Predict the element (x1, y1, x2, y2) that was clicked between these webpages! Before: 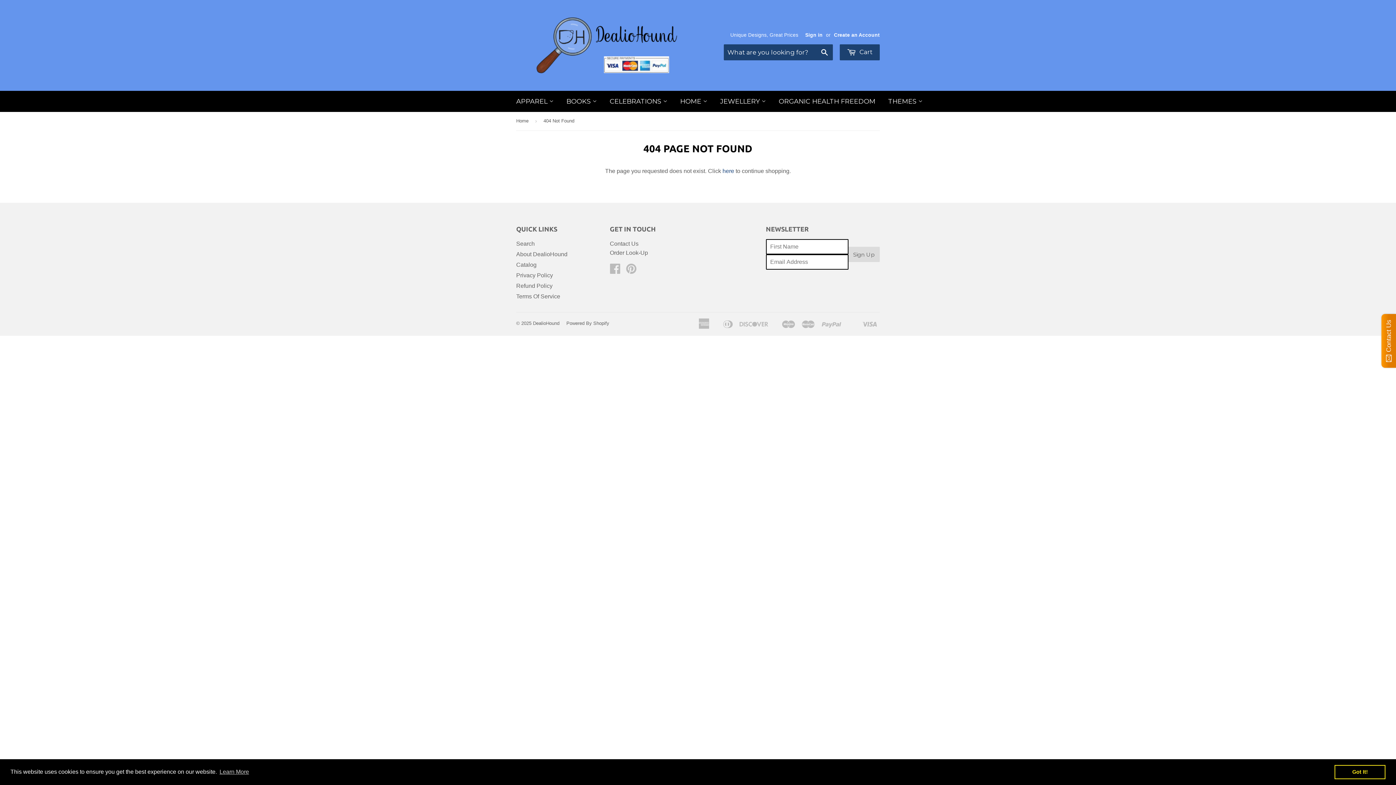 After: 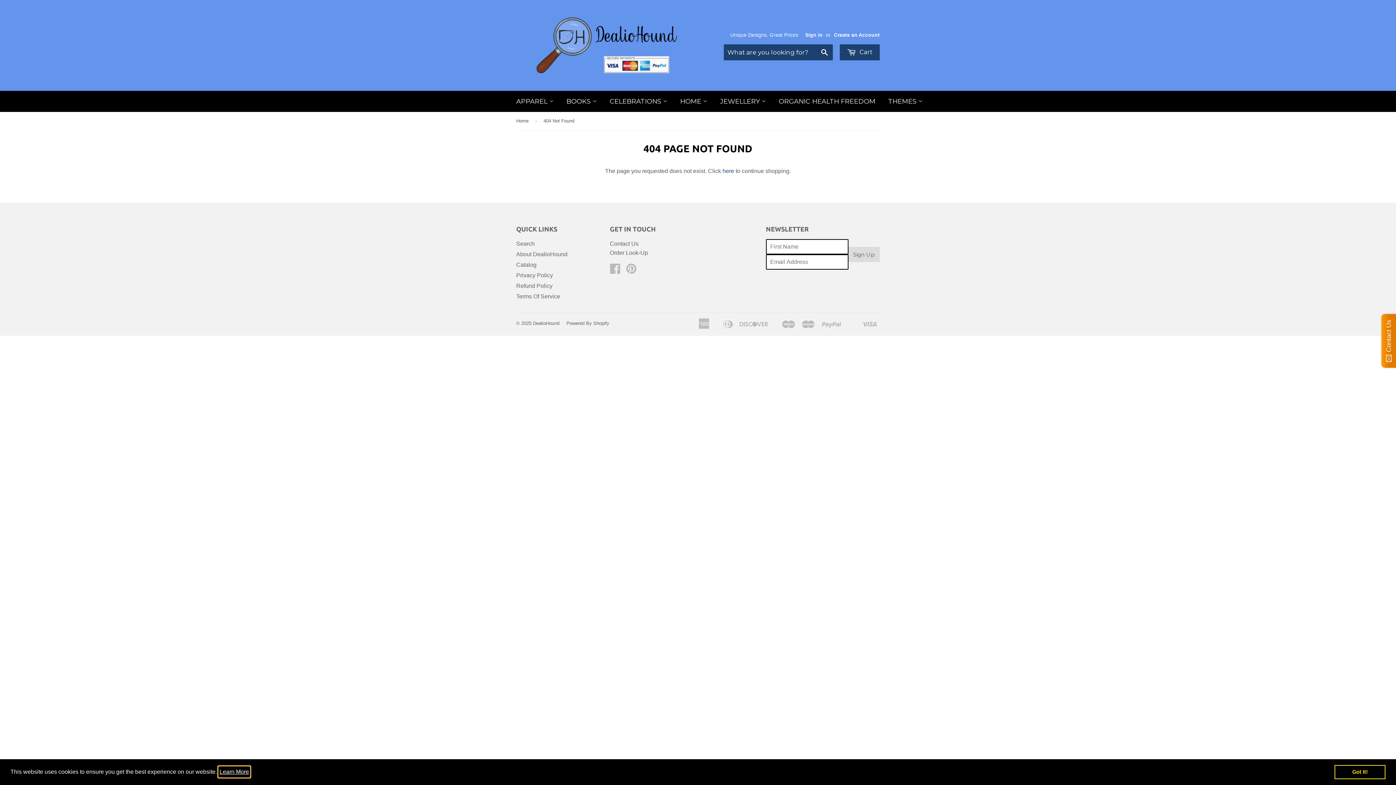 Action: bbox: (218, 766, 250, 777) label: learn more about cookies